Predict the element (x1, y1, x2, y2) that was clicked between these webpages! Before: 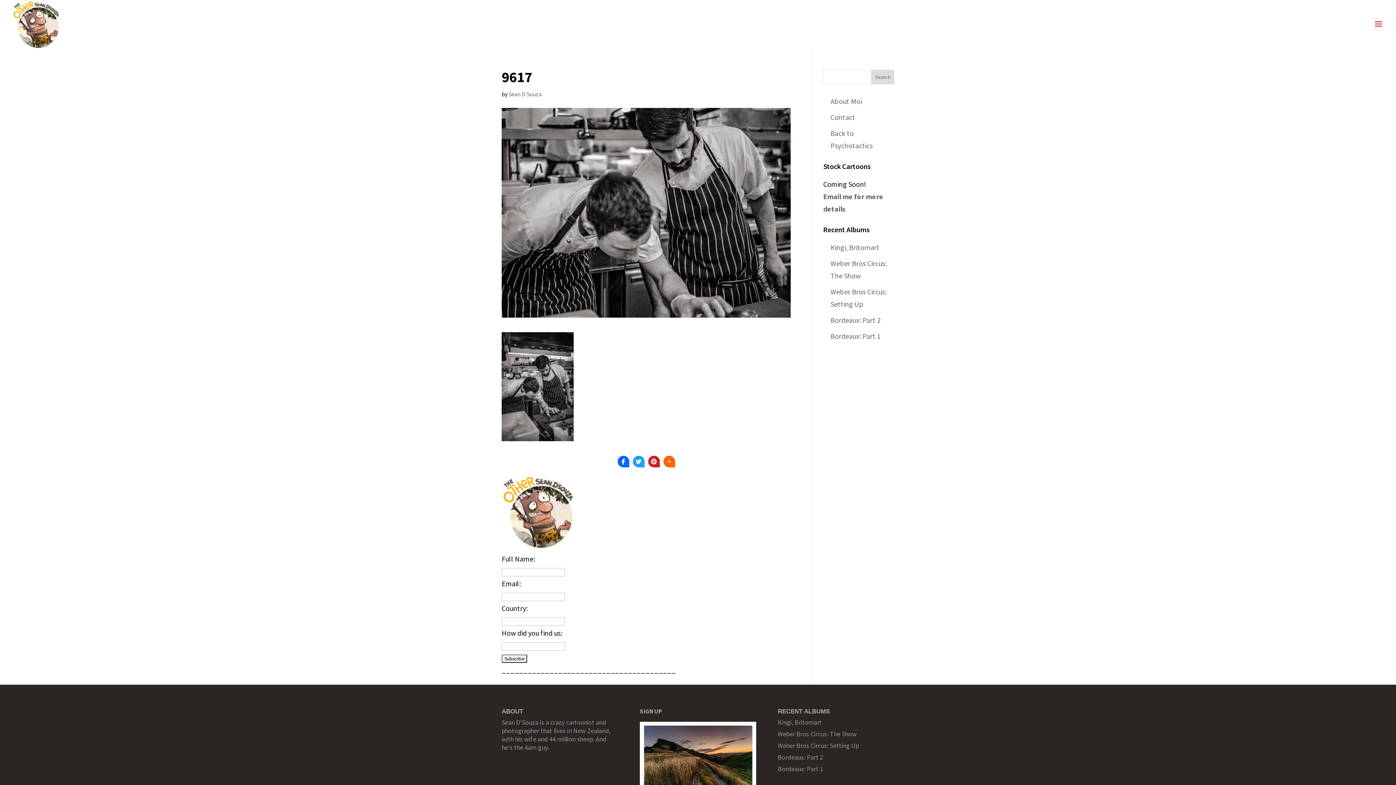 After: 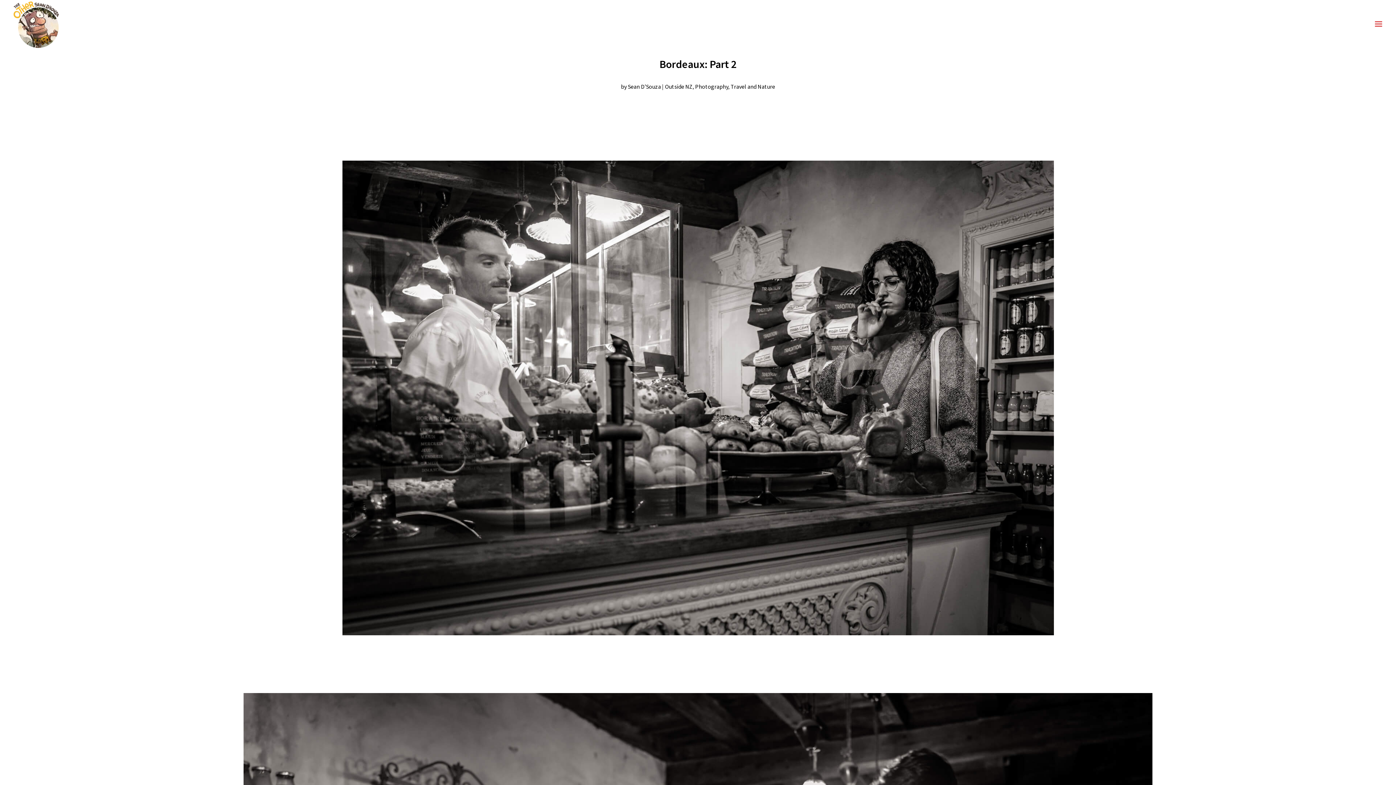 Action: label: Bordeaux: Part 2 bbox: (830, 315, 880, 324)